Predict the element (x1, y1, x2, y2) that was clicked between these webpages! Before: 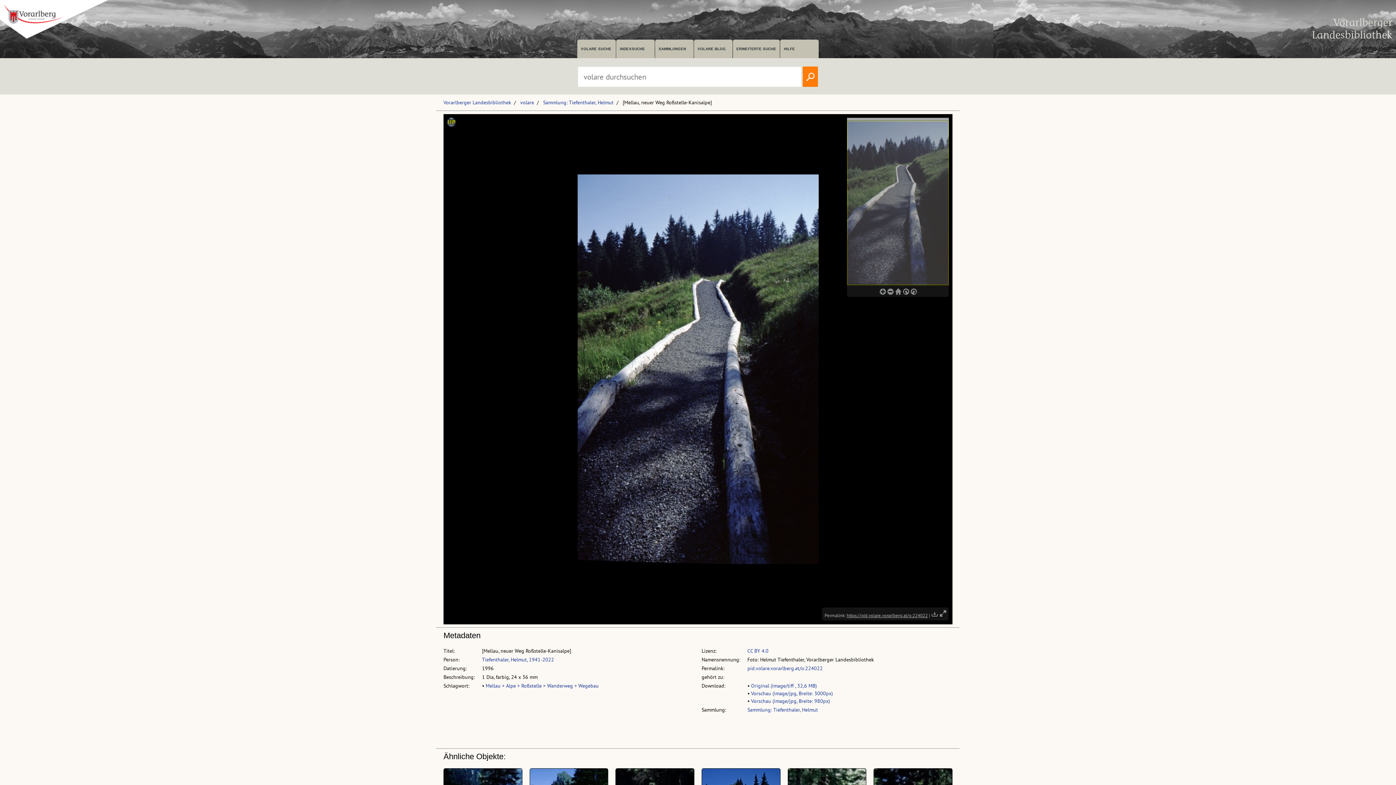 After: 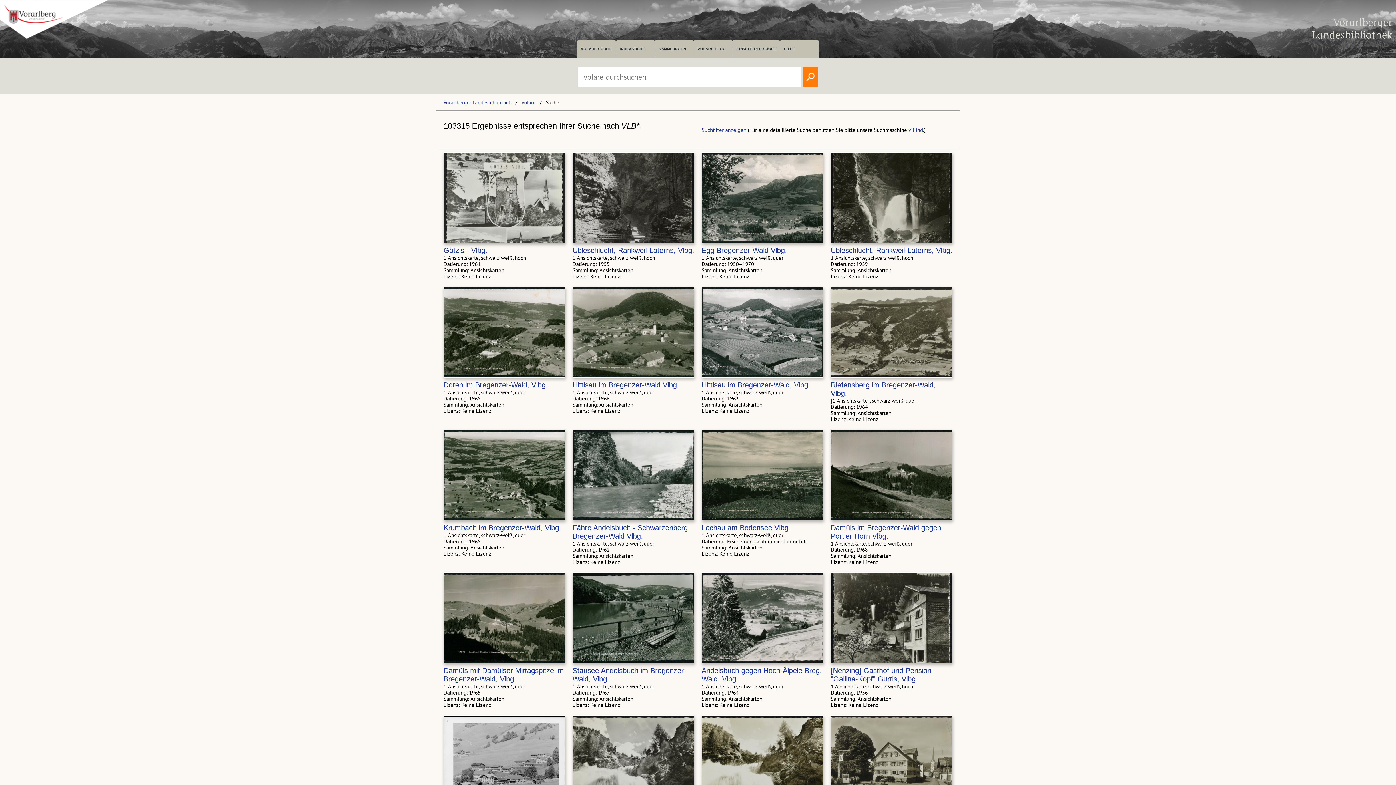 Action: bbox: (577, 39, 615, 58) label: VOLARE SUCHE